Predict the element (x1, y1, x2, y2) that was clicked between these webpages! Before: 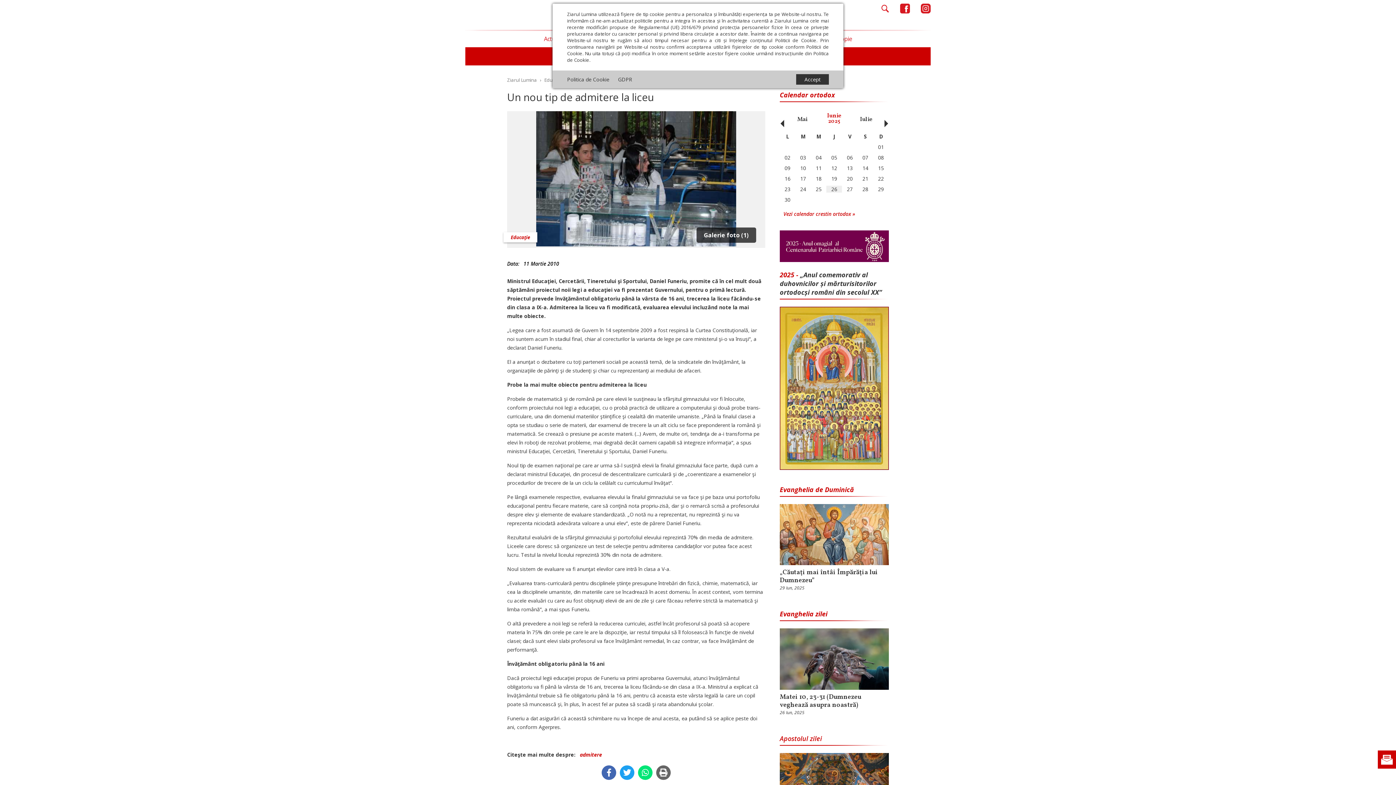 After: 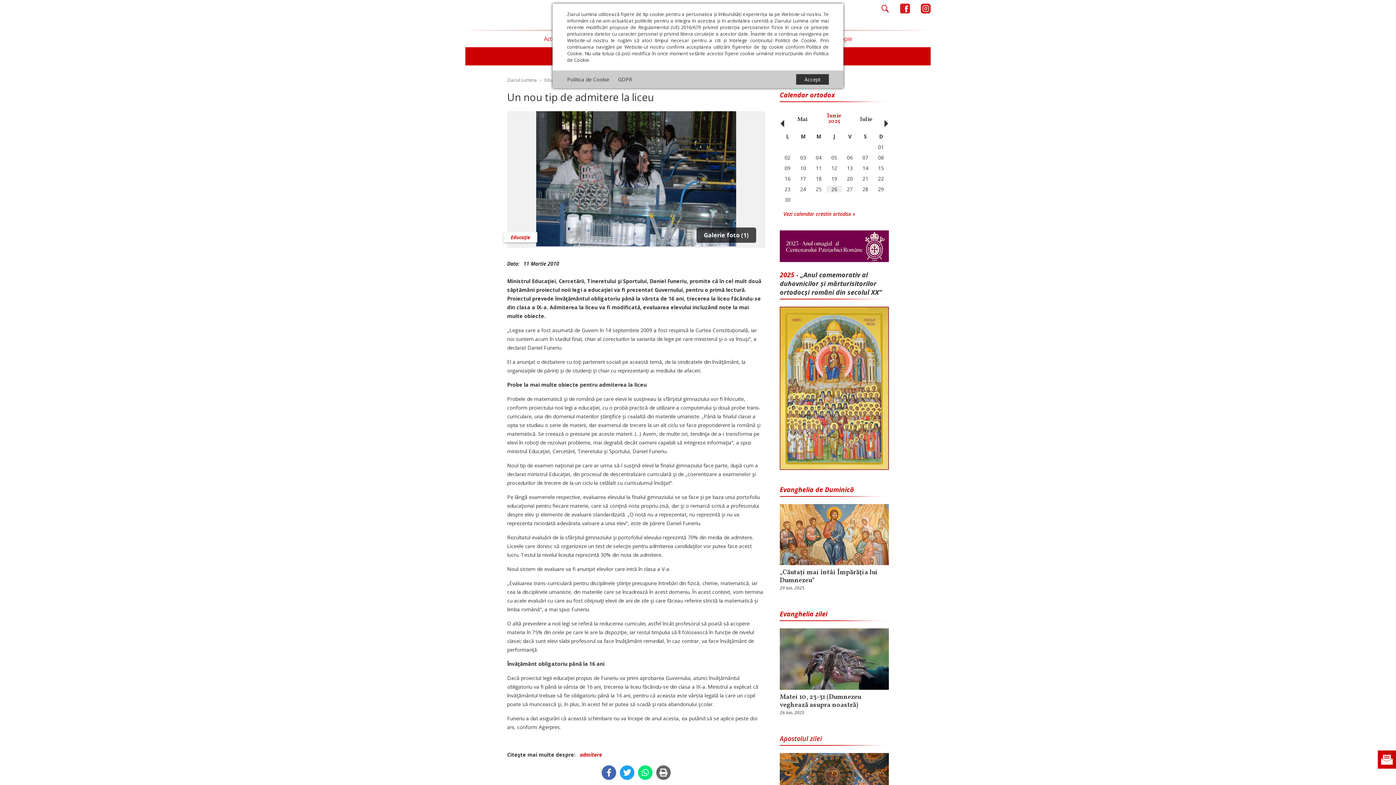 Action: bbox: (600, 765, 617, 780)